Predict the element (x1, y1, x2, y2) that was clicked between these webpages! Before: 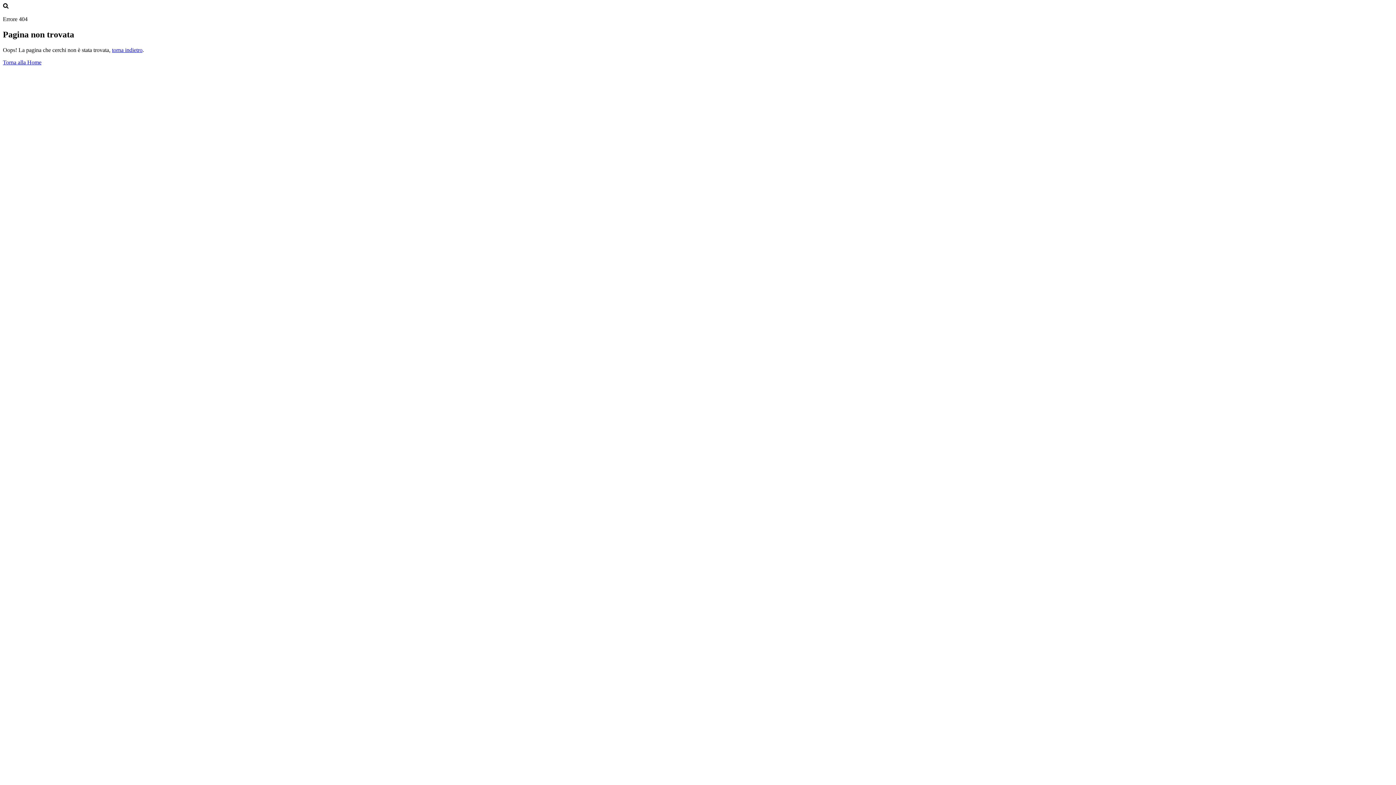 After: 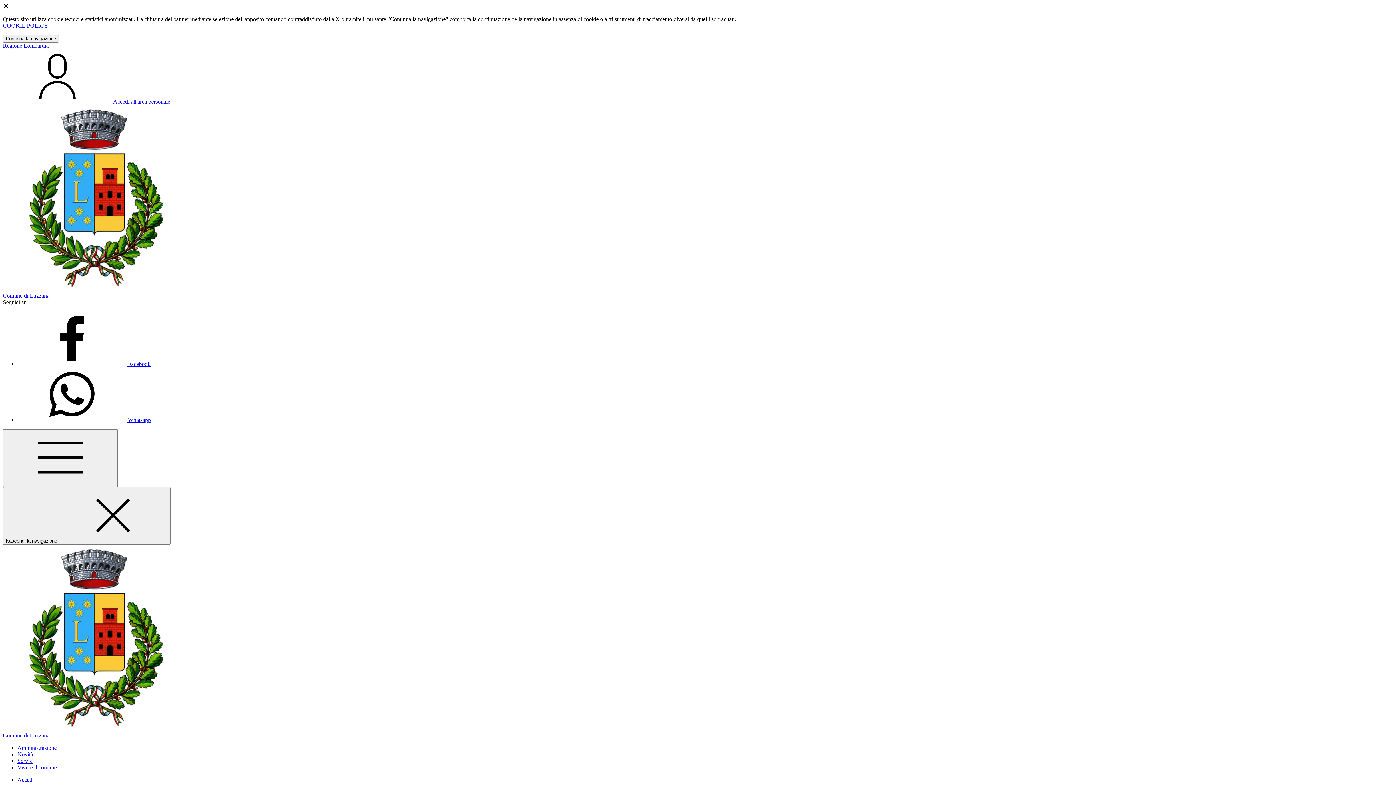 Action: bbox: (2, 59, 41, 65) label: Torna alla Home